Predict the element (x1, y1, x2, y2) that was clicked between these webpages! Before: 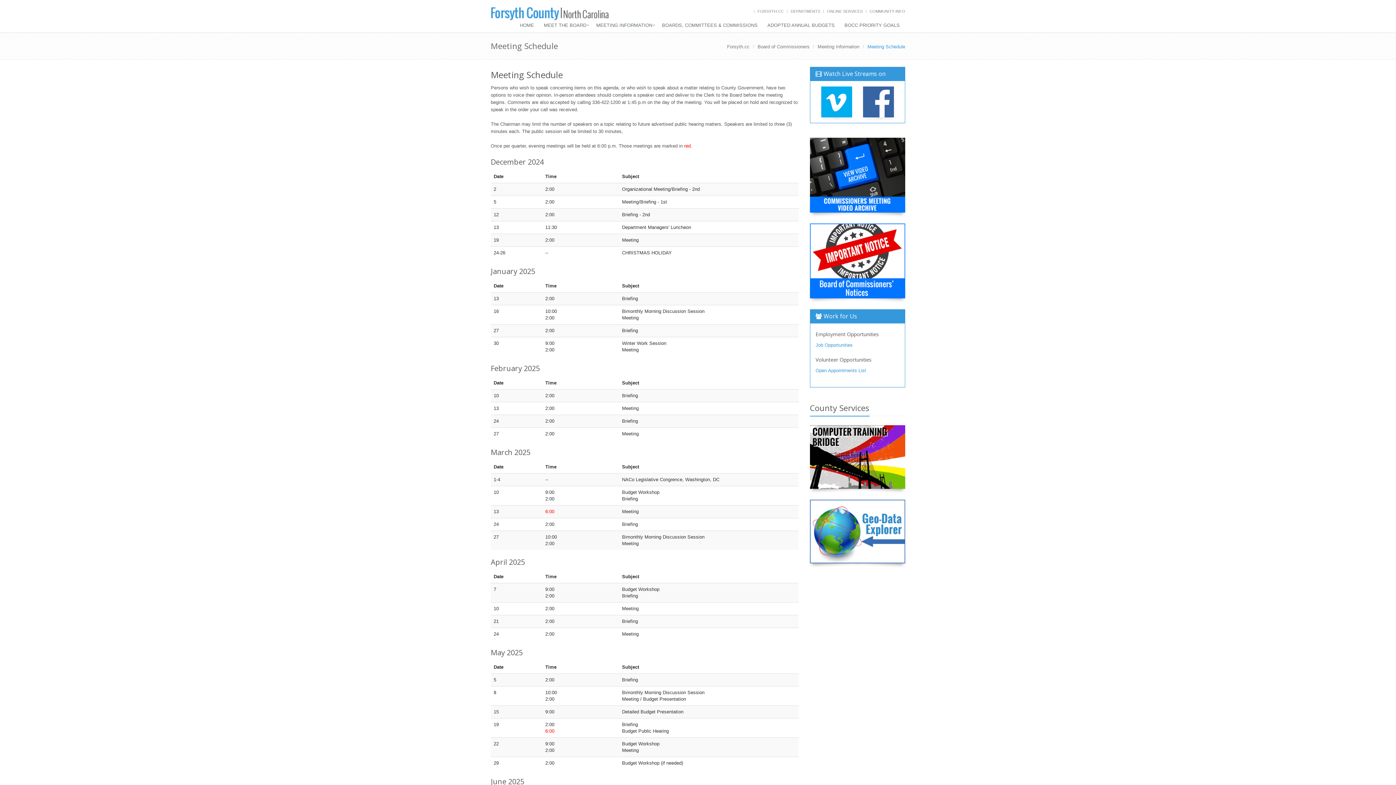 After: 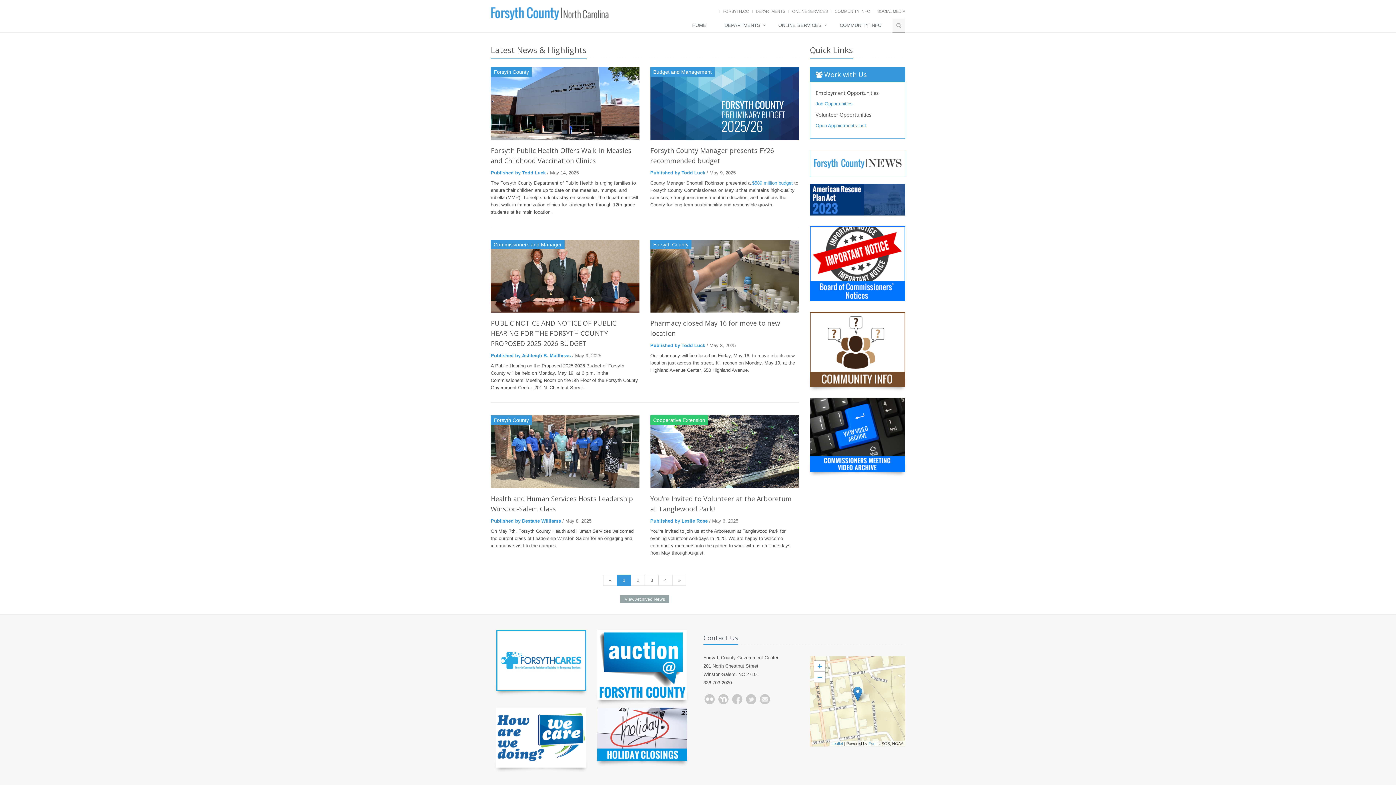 Action: bbox: (490, 0, 610, 27)